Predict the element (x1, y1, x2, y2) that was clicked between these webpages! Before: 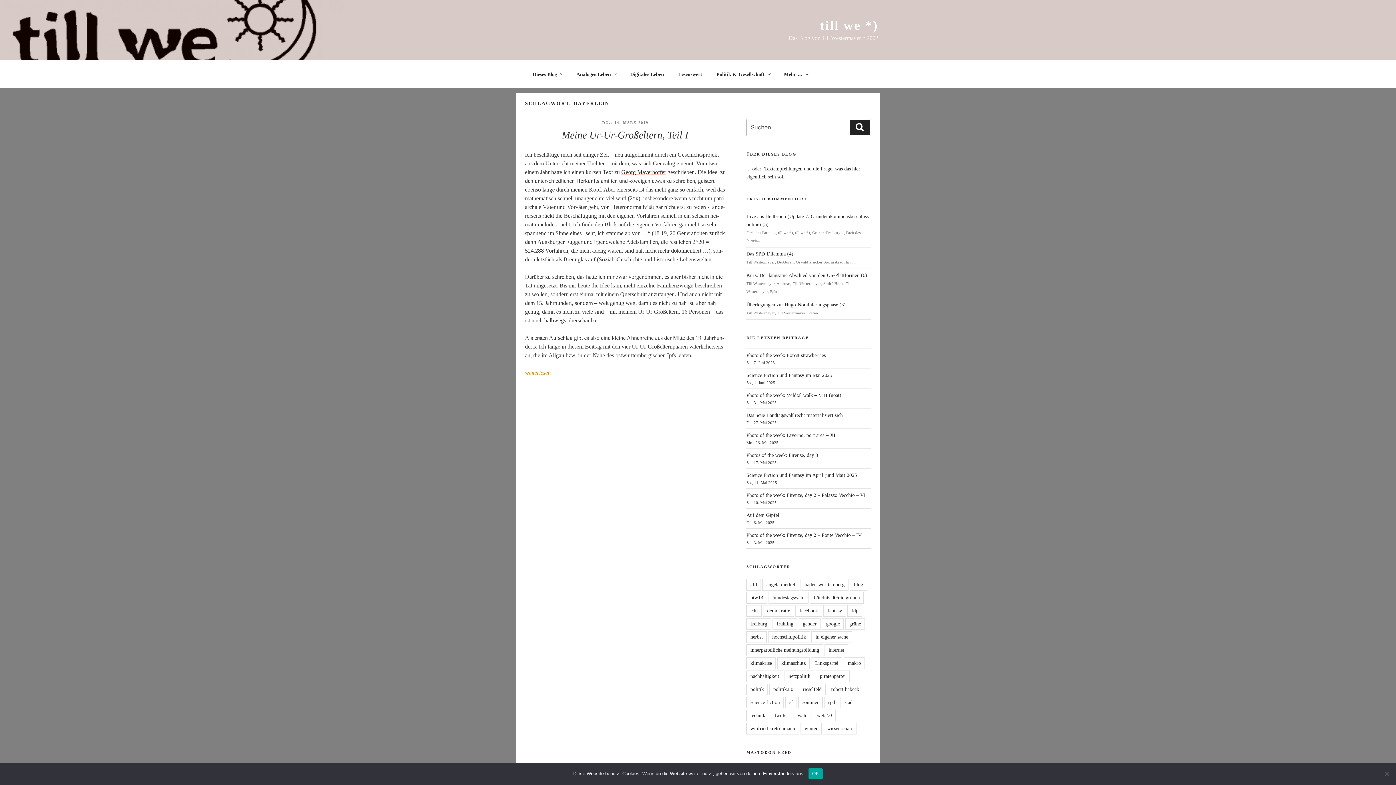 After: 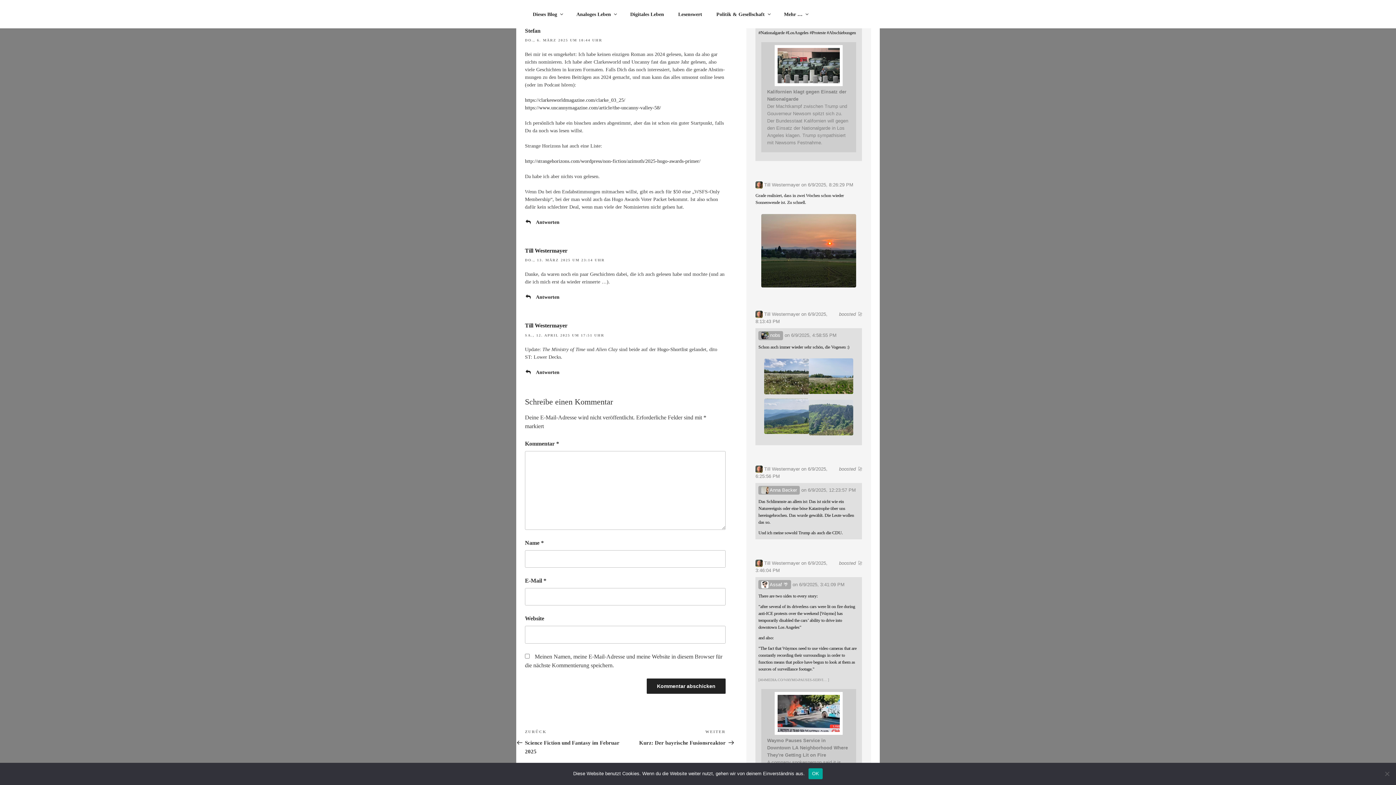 Action: label: Stefan bbox: (807, 310, 818, 315)